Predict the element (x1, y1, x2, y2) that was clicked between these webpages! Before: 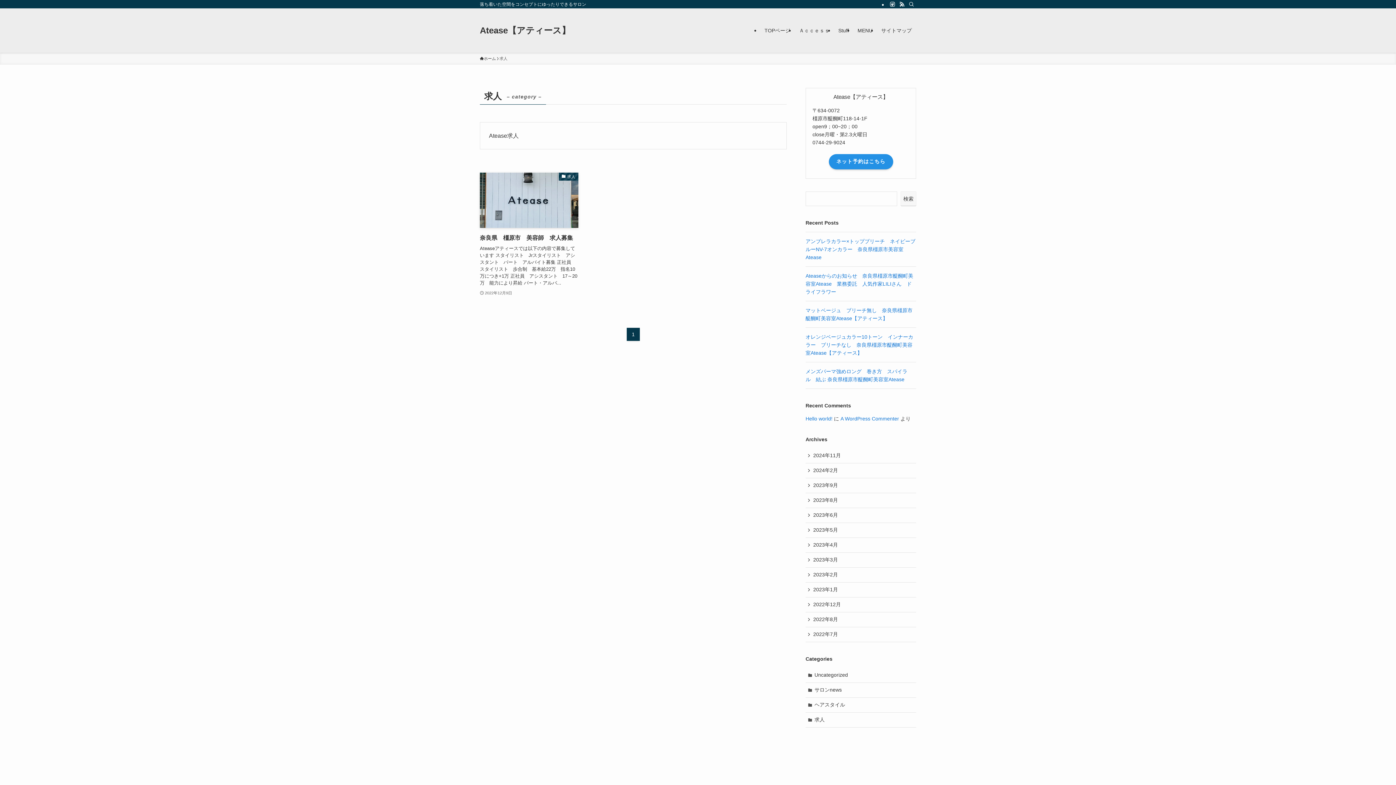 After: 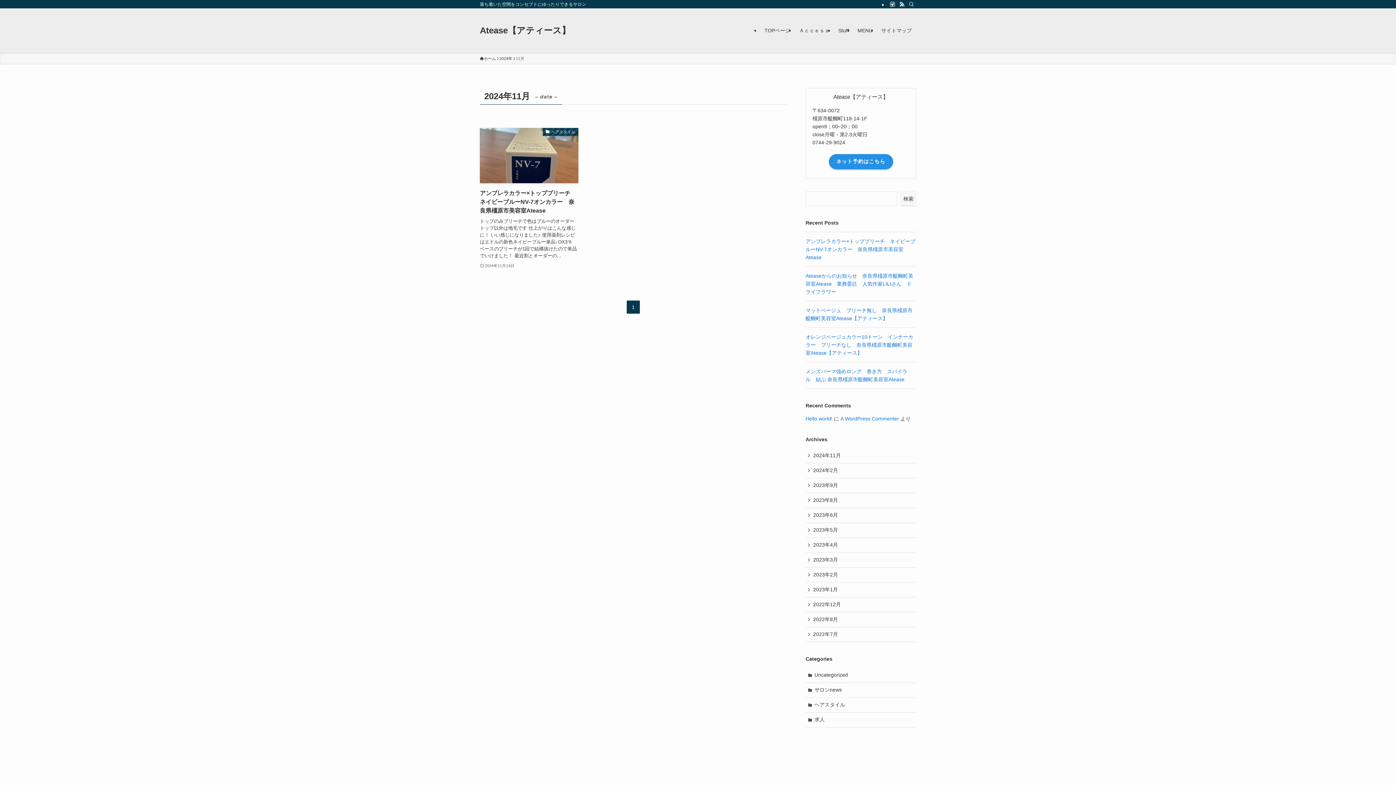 Action: label: 2024年11月 bbox: (805, 448, 916, 463)